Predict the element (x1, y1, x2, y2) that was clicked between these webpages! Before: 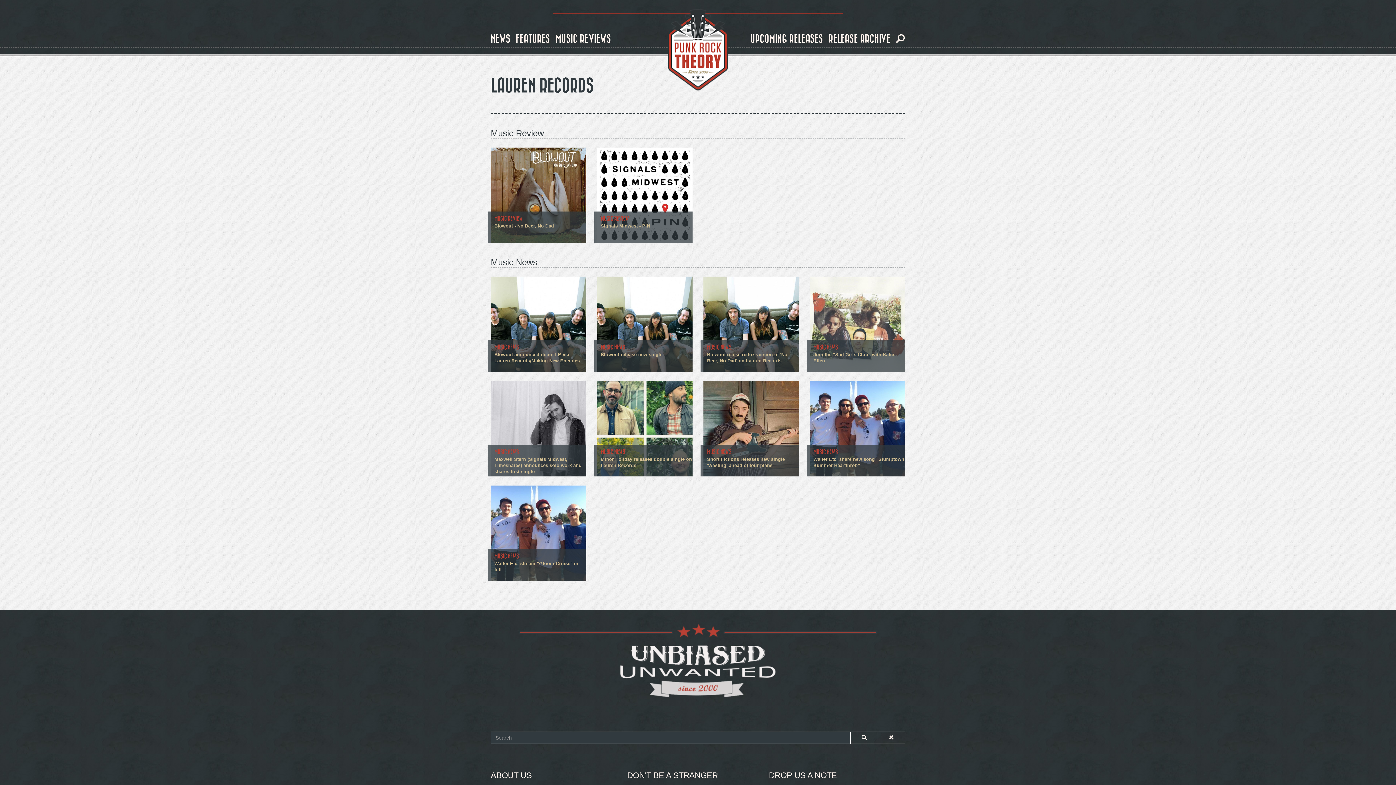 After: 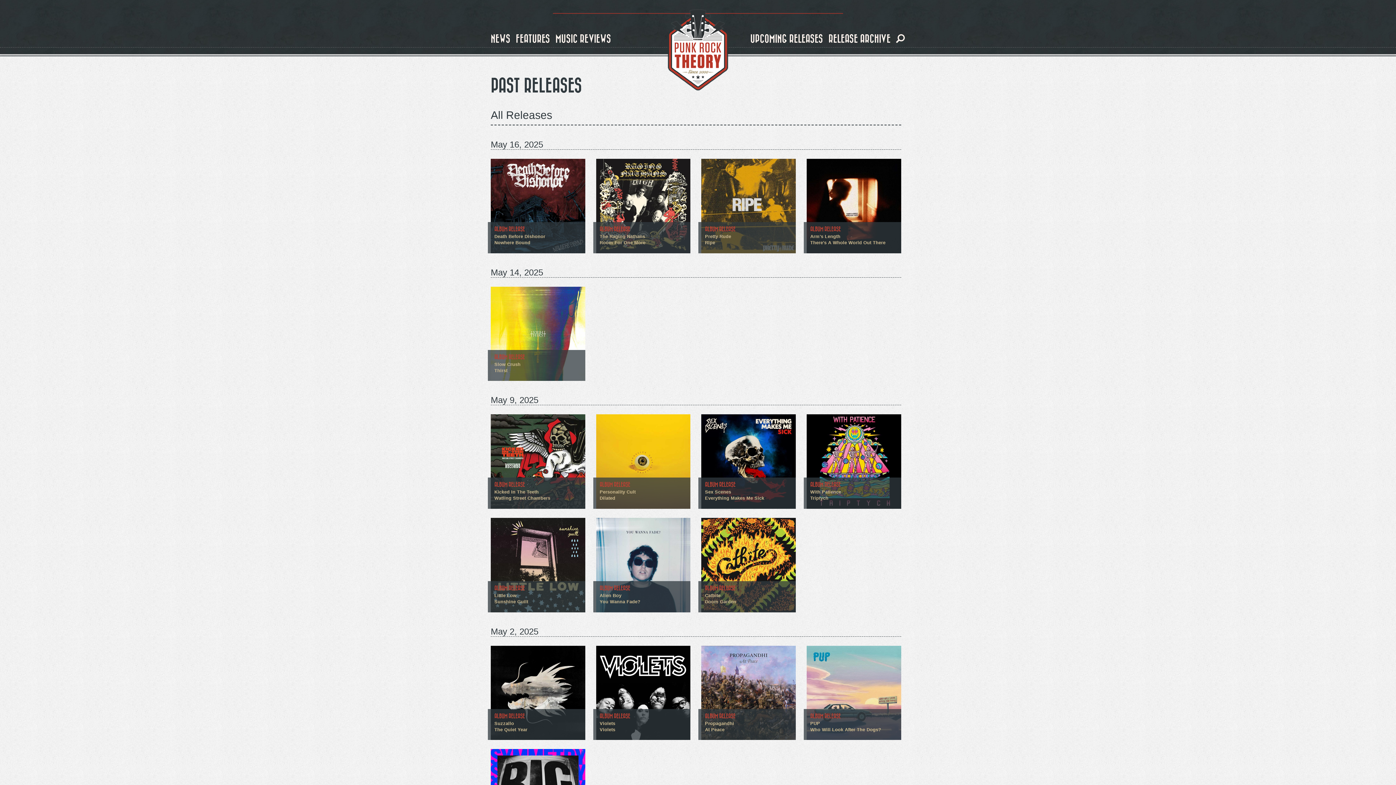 Action: bbox: (823, 30, 890, 48) label: RELEASE ARCHIVE